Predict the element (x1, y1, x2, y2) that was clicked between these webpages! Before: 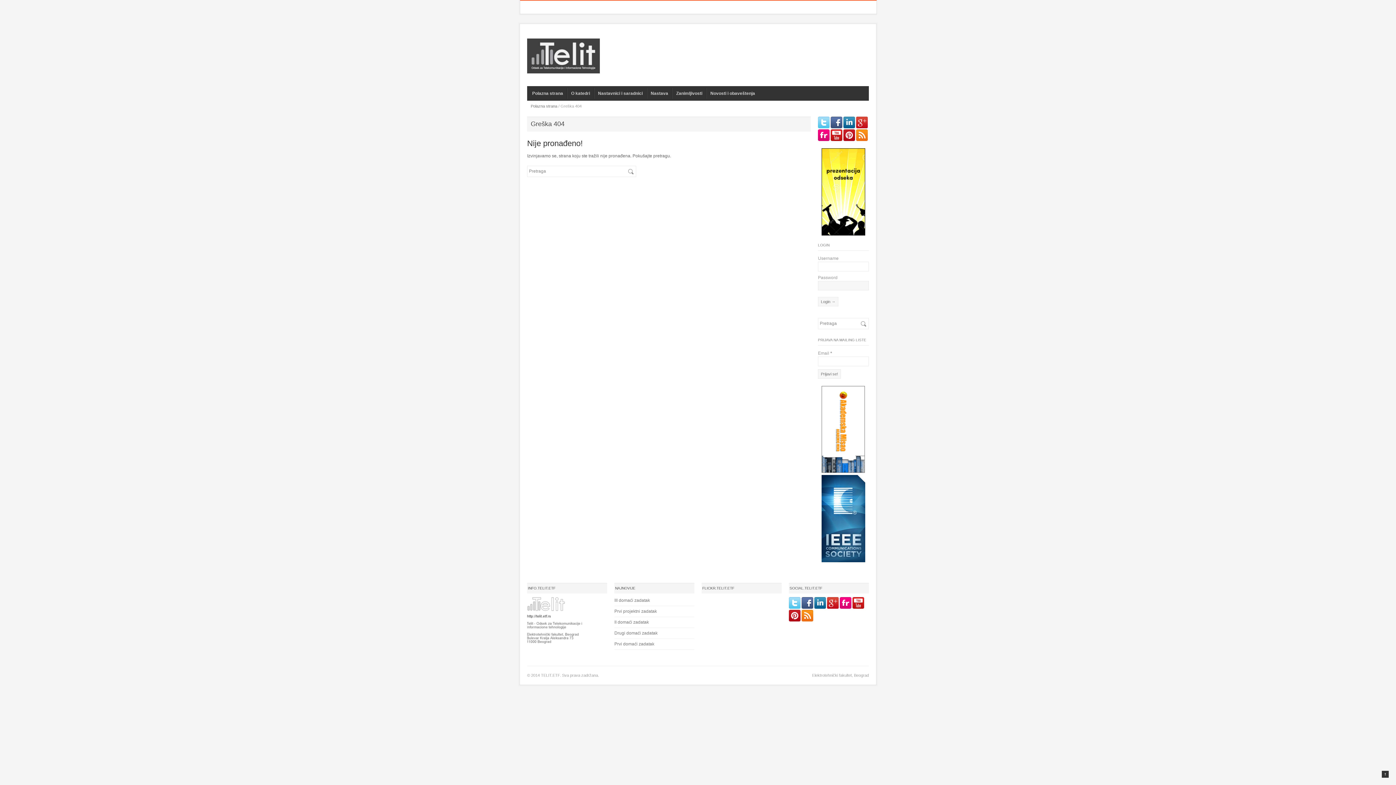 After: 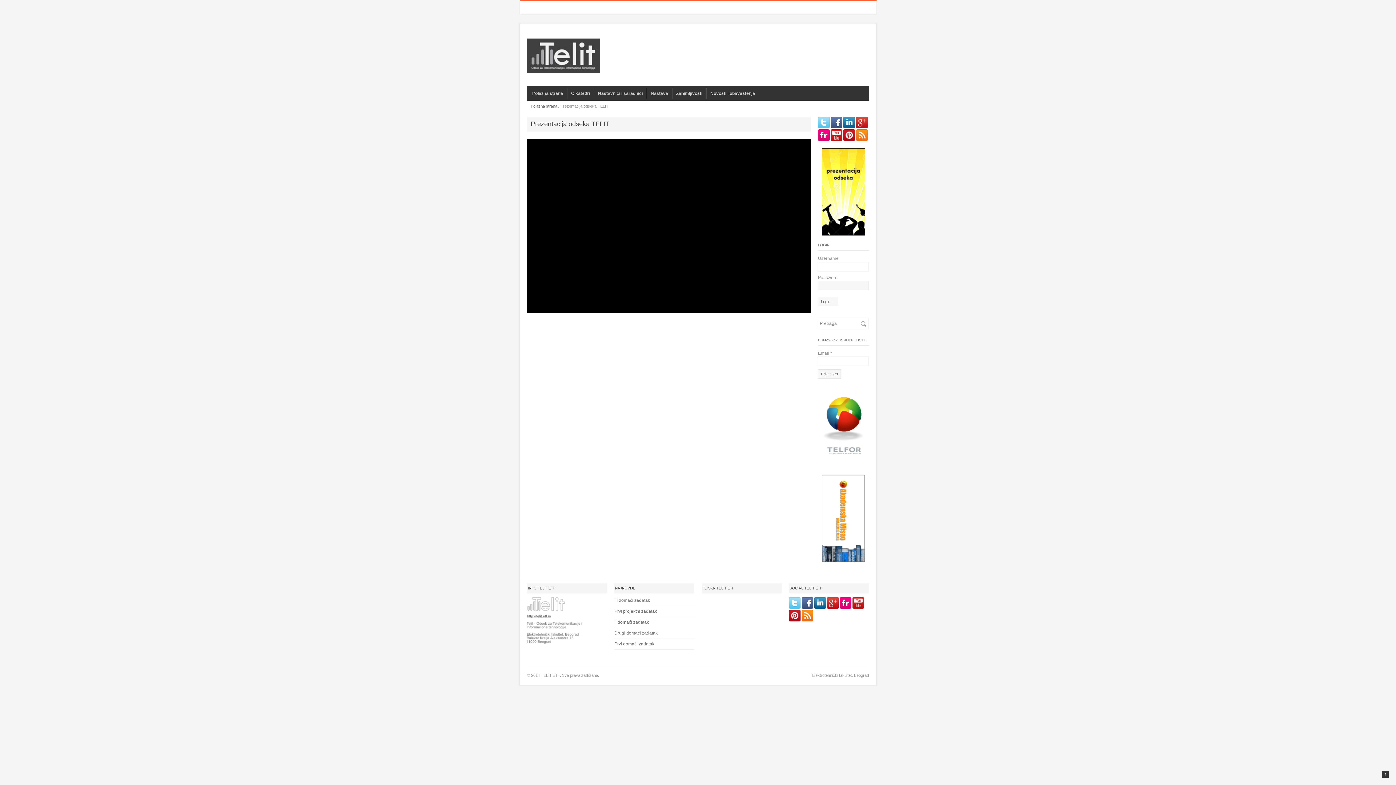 Action: bbox: (821, 231, 865, 236)